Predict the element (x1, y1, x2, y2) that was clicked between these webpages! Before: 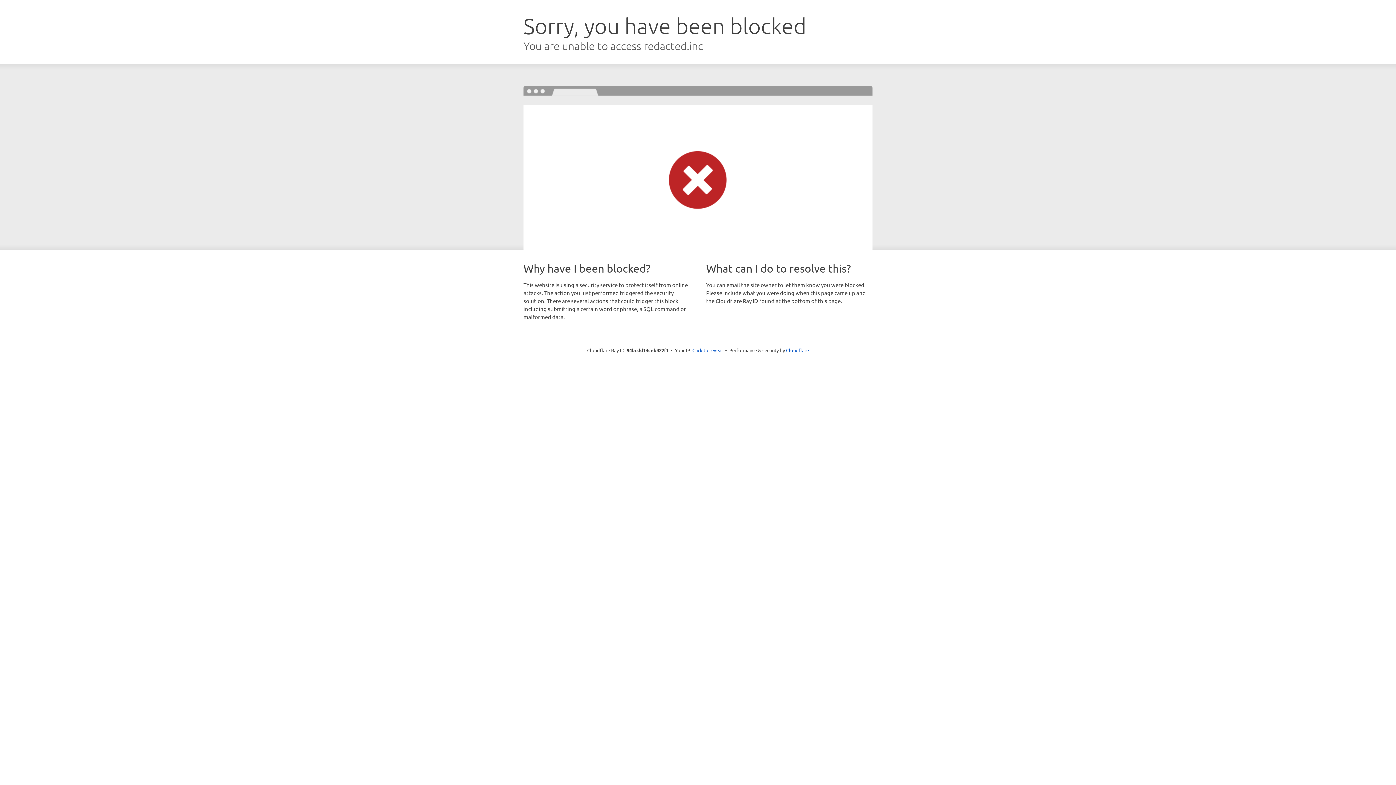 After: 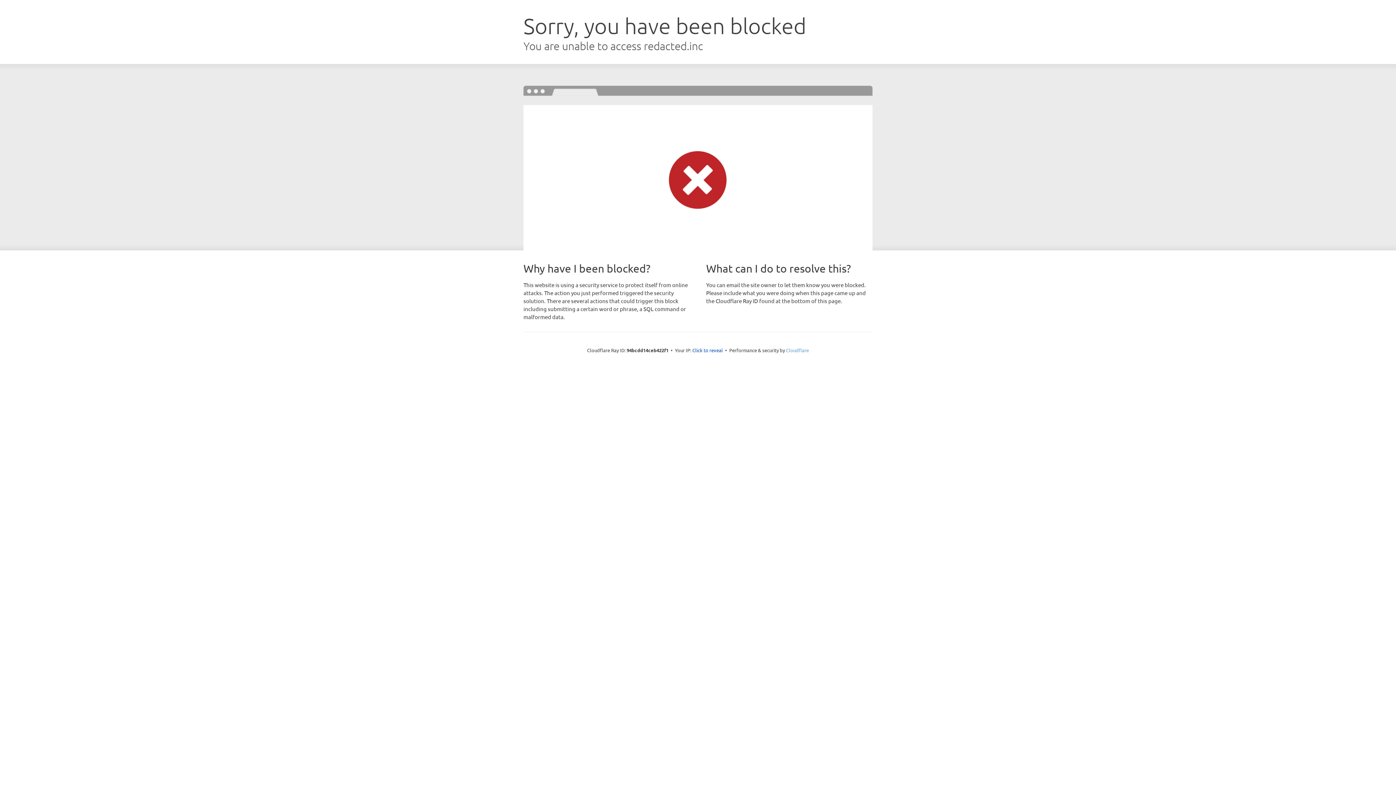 Action: label: Cloudflare bbox: (786, 347, 809, 353)